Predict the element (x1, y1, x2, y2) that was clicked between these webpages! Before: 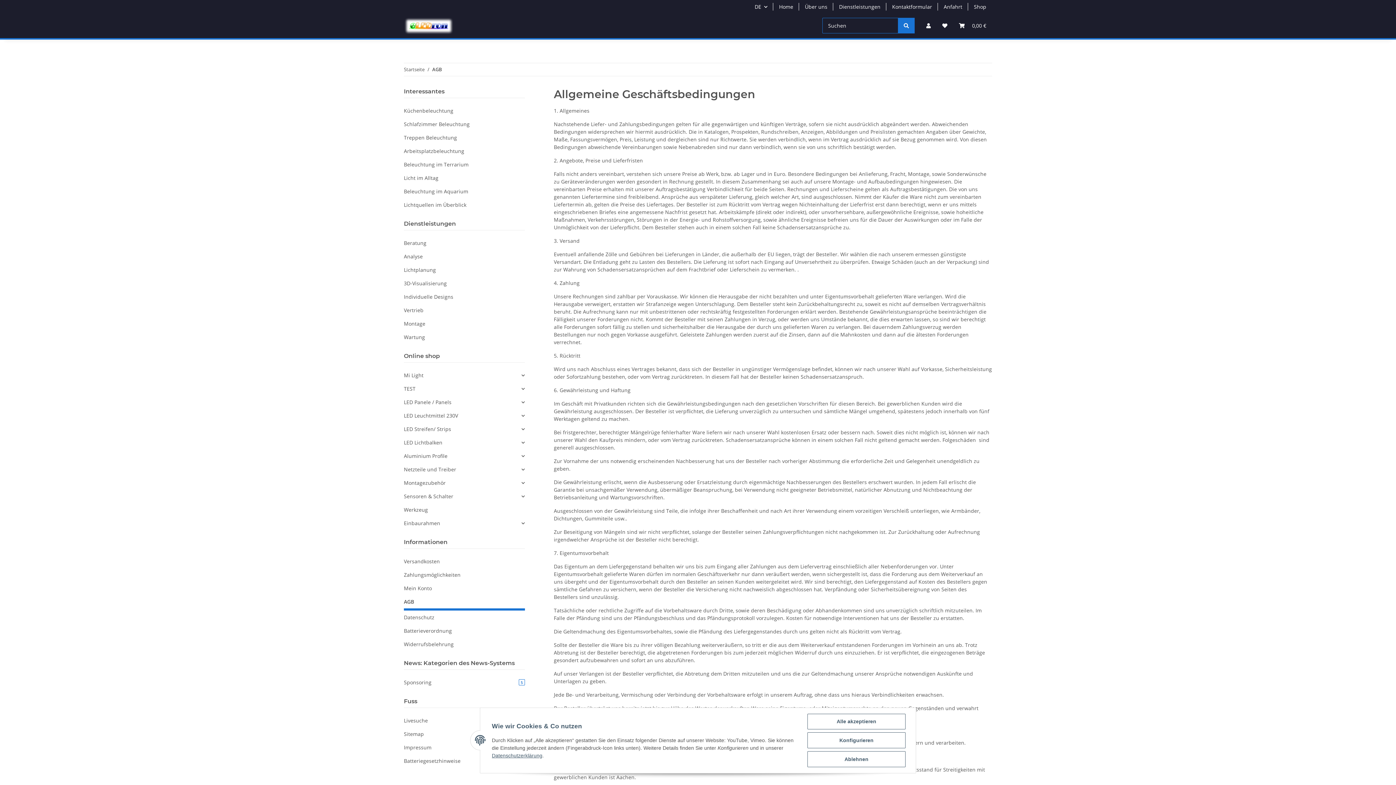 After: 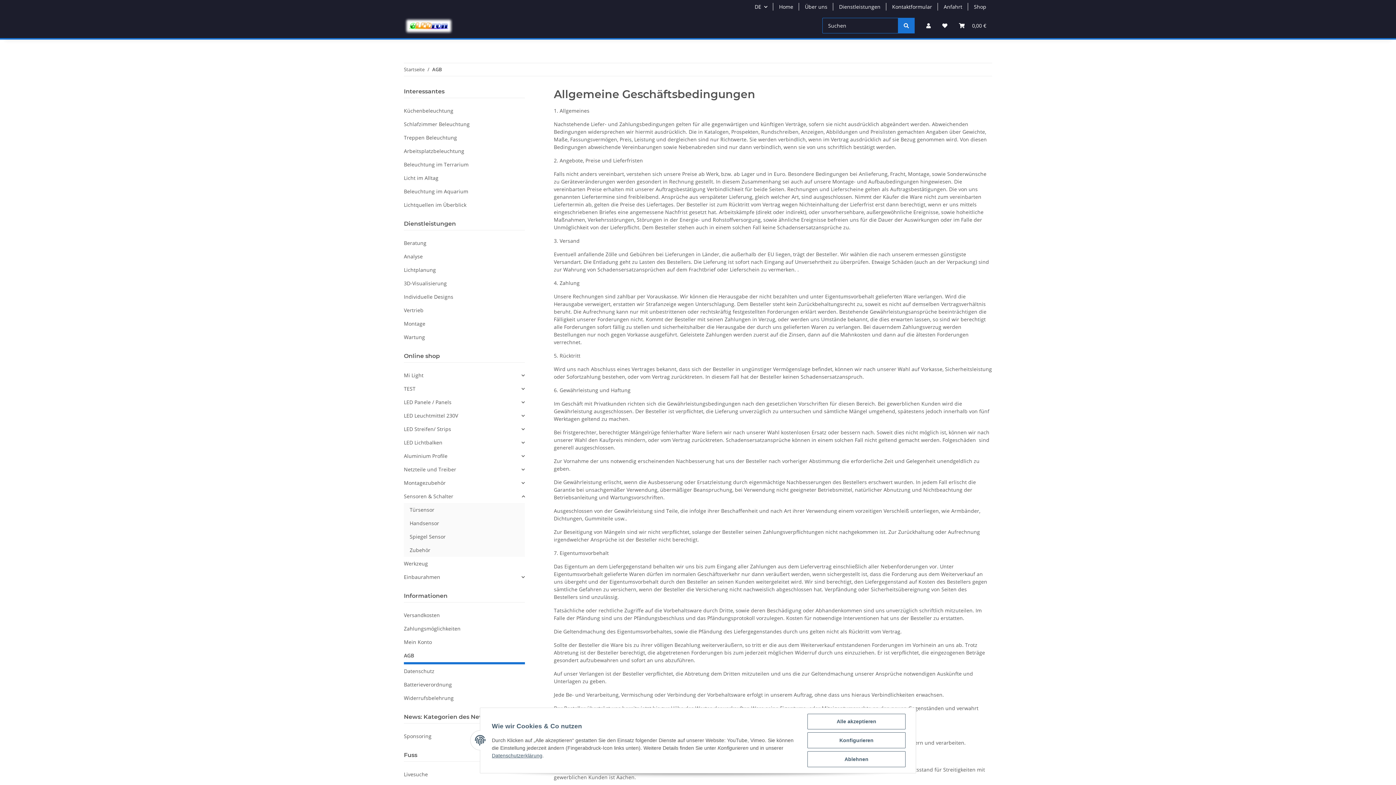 Action: bbox: (404, 489, 524, 503) label: Sensoren & Schalter